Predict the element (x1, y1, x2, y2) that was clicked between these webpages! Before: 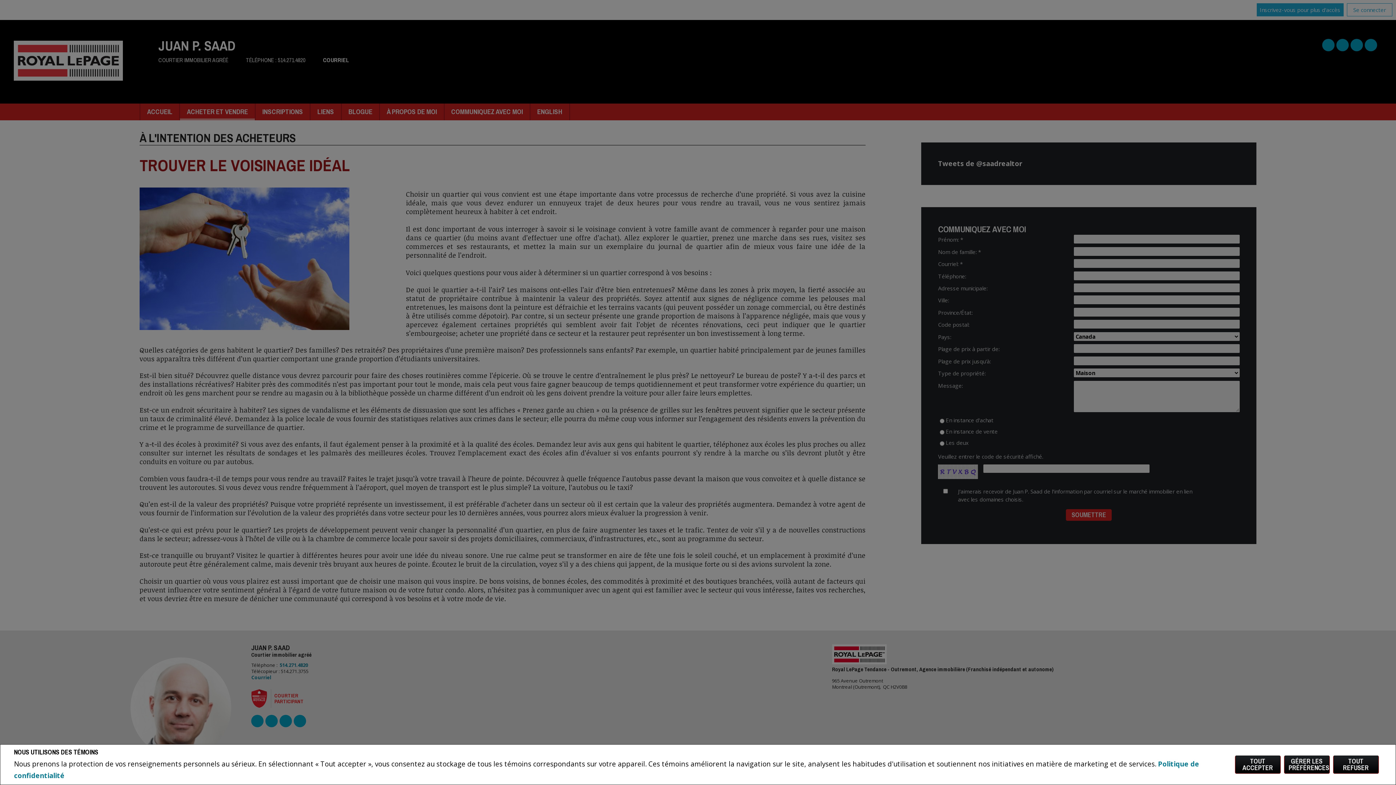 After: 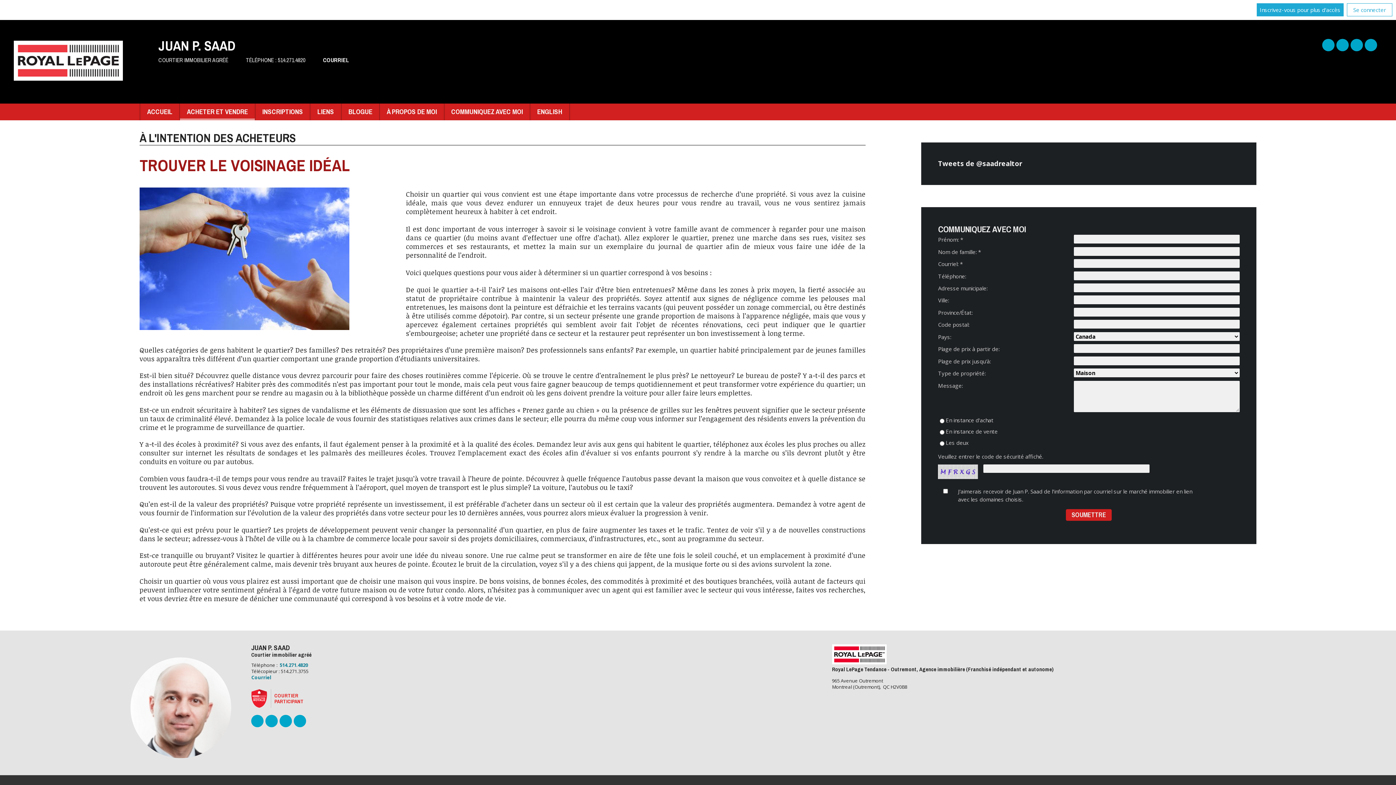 Action: bbox: (1333, 755, 1379, 774) label: TOUT REFUSER